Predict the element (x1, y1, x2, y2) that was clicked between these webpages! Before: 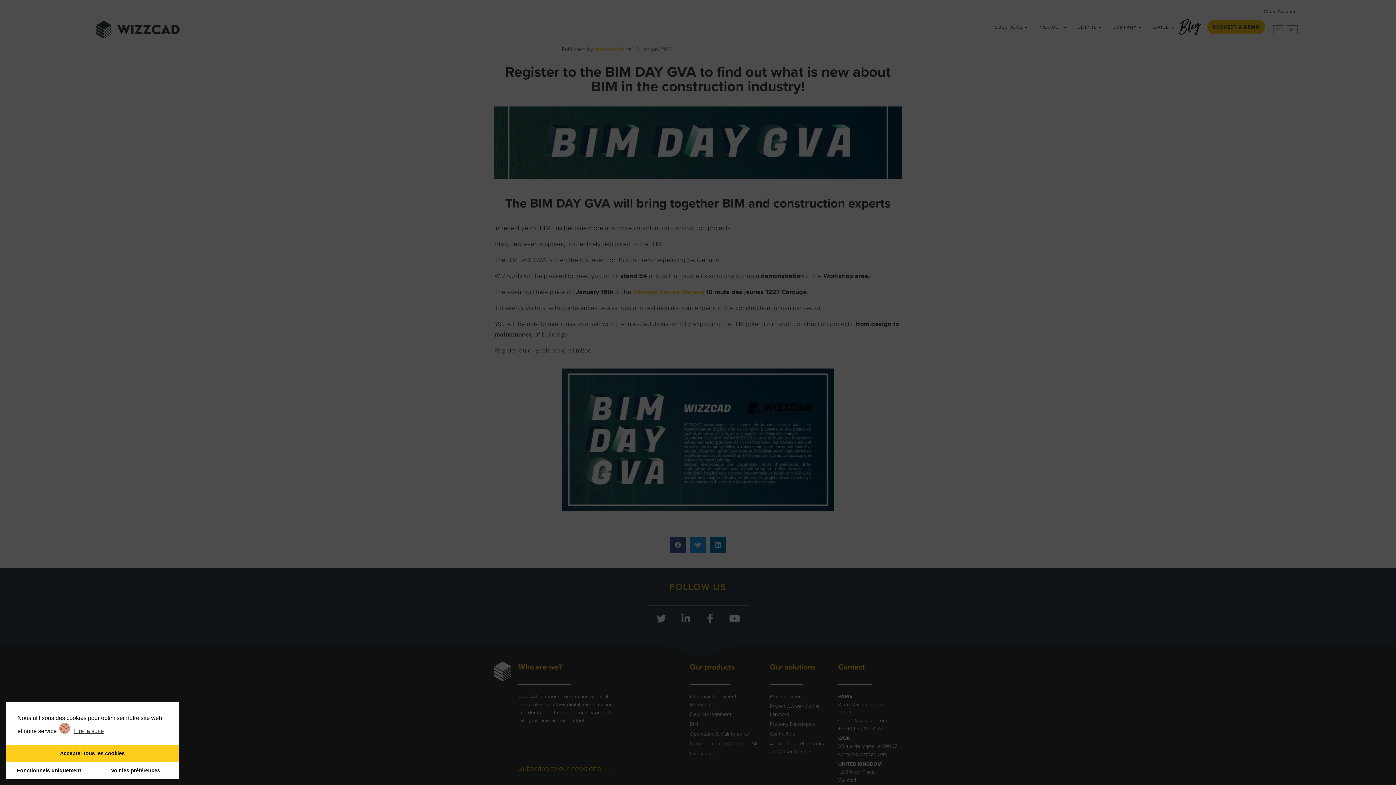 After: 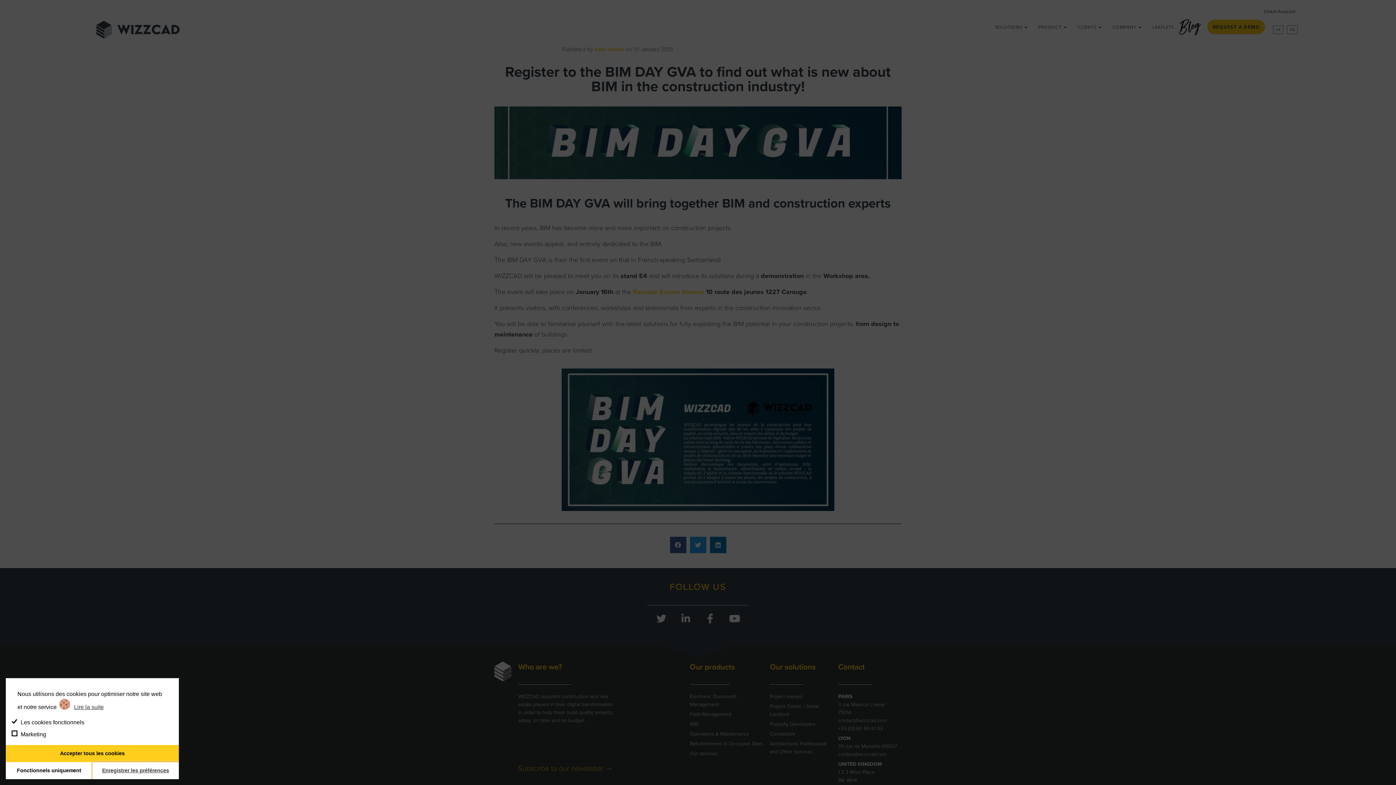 Action: bbox: (92, 762, 178, 779) label: Voir les préférences